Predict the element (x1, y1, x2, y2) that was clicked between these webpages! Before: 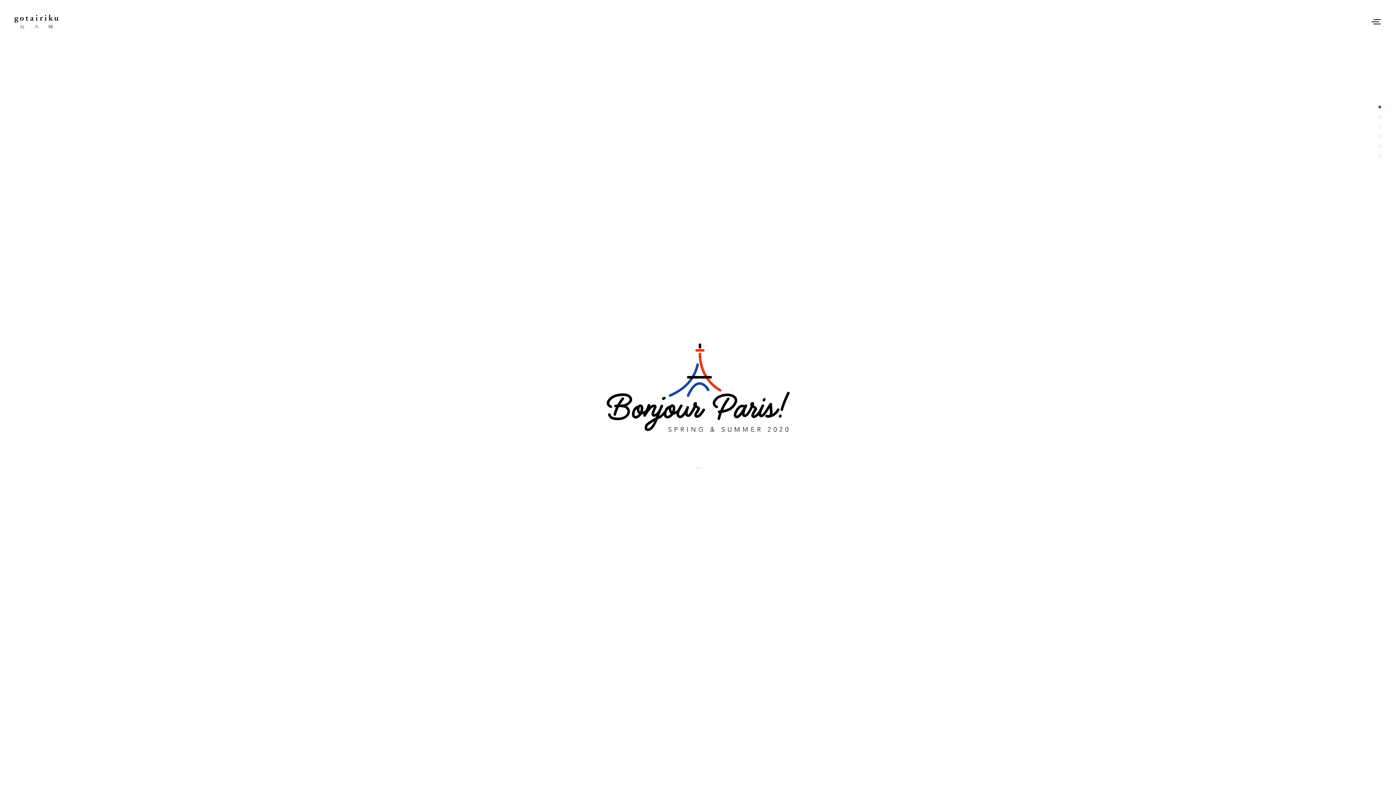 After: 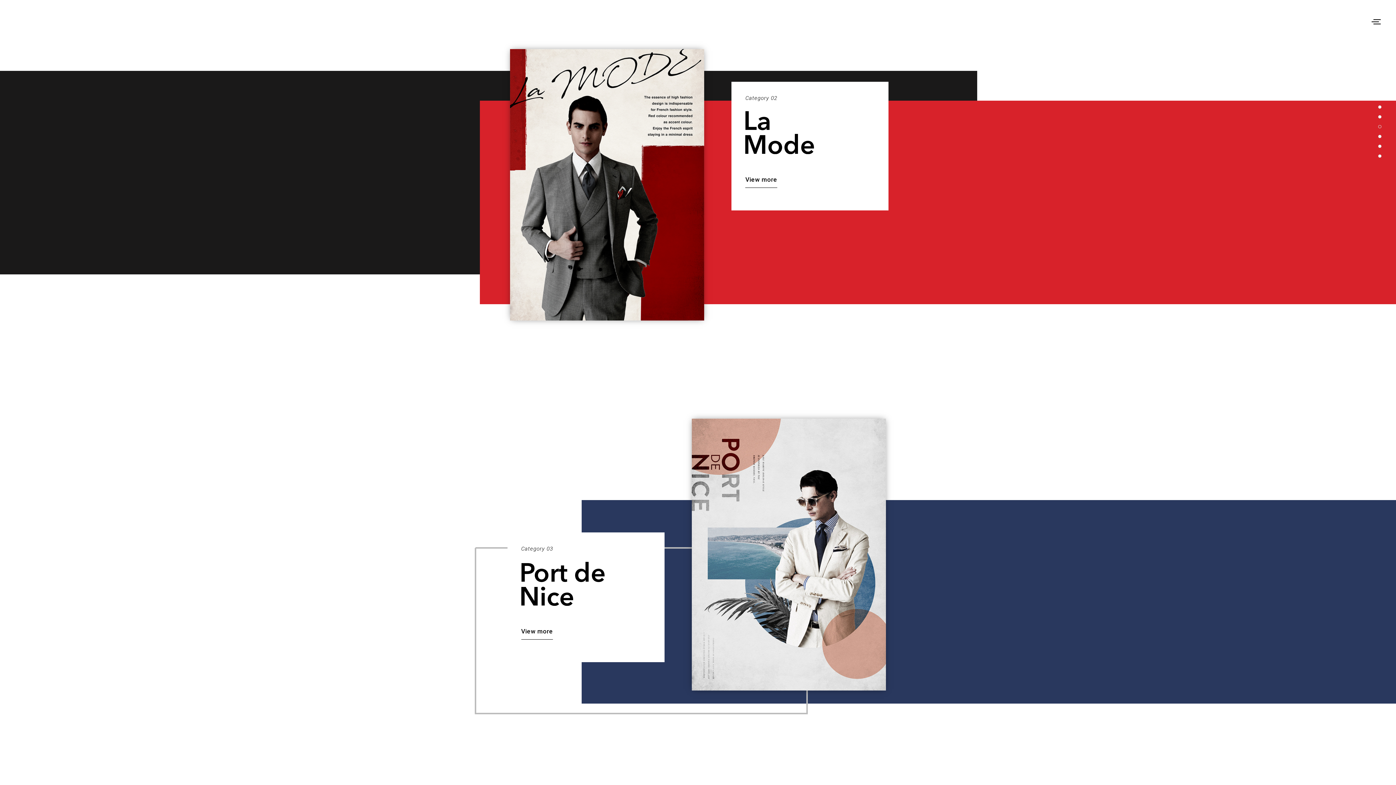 Action: bbox: (1378, 125, 1381, 128)